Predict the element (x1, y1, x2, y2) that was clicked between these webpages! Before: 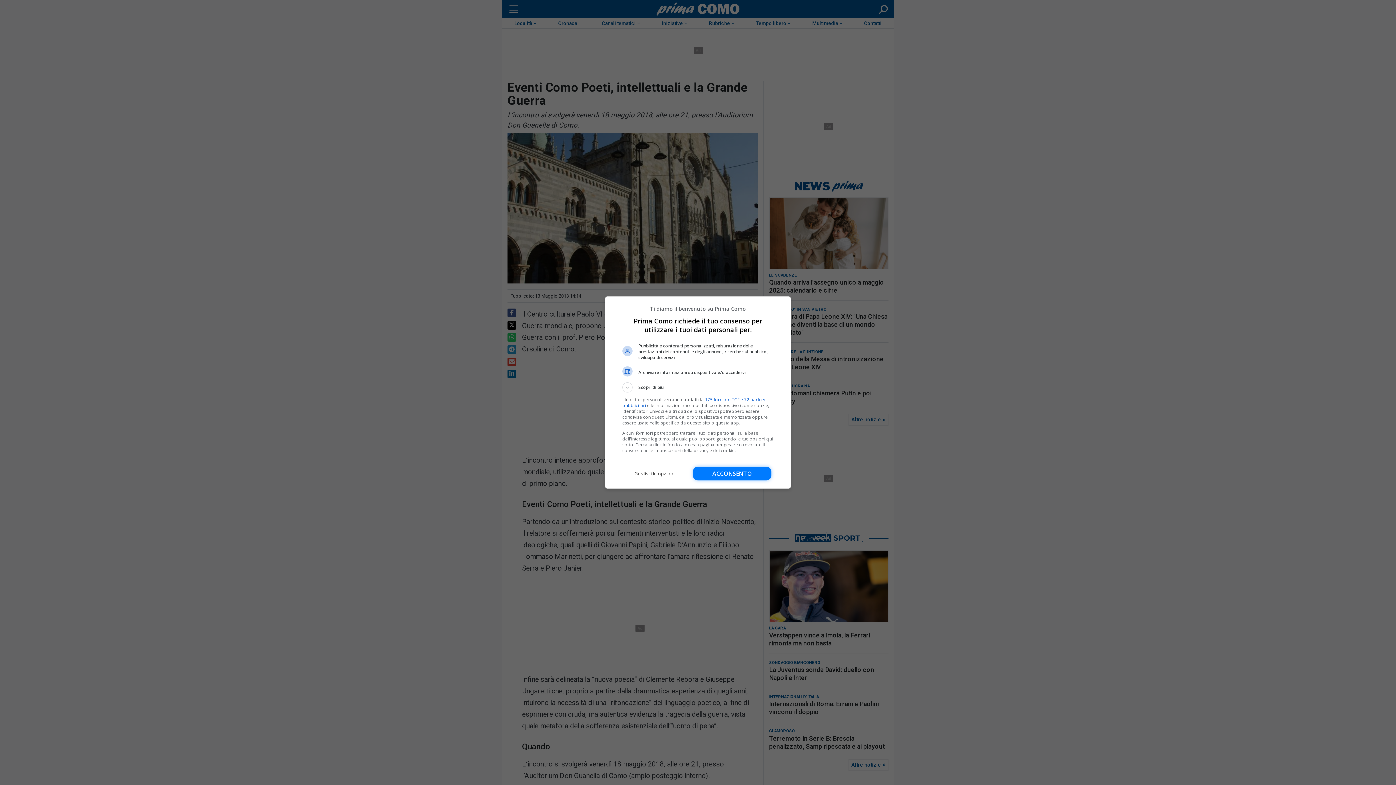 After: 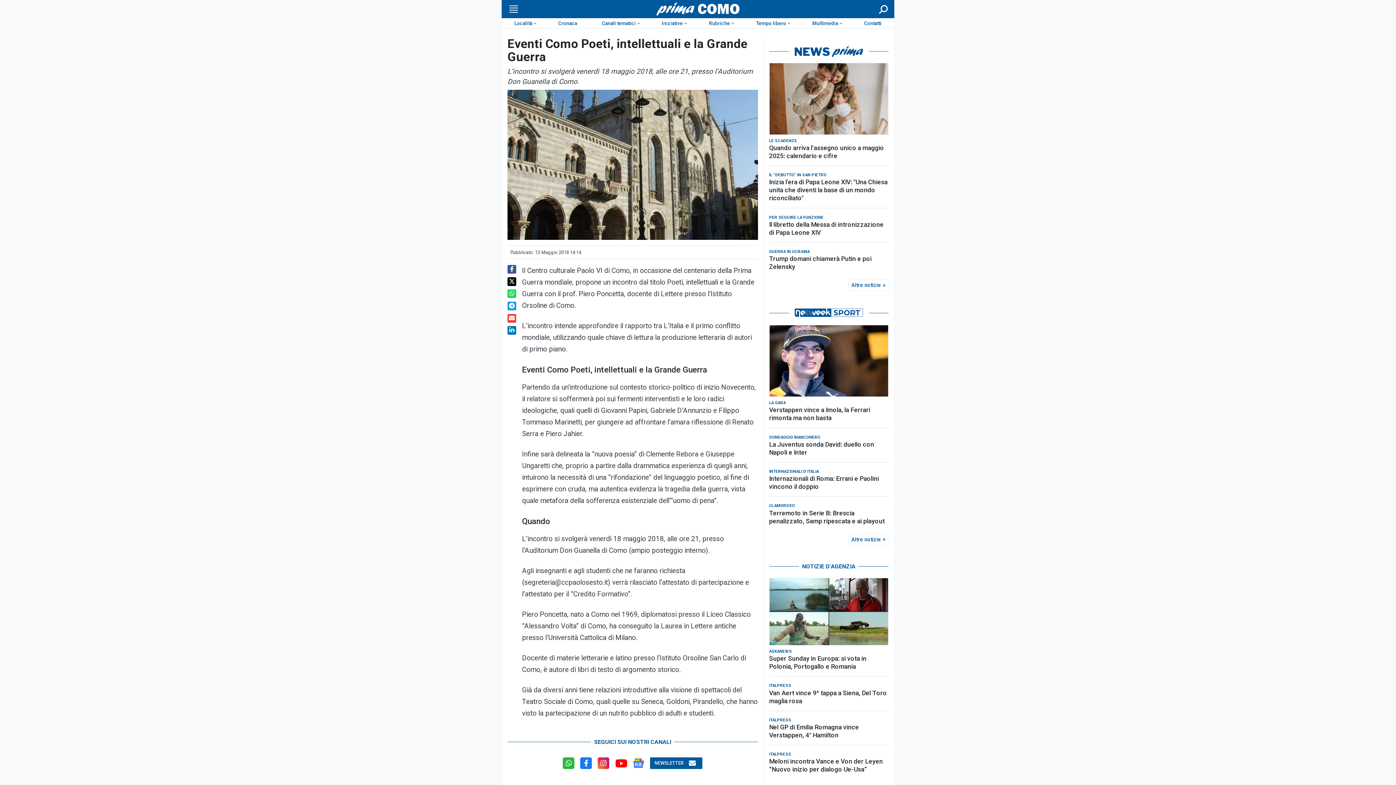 Action: label: Acconsento bbox: (693, 466, 771, 480)